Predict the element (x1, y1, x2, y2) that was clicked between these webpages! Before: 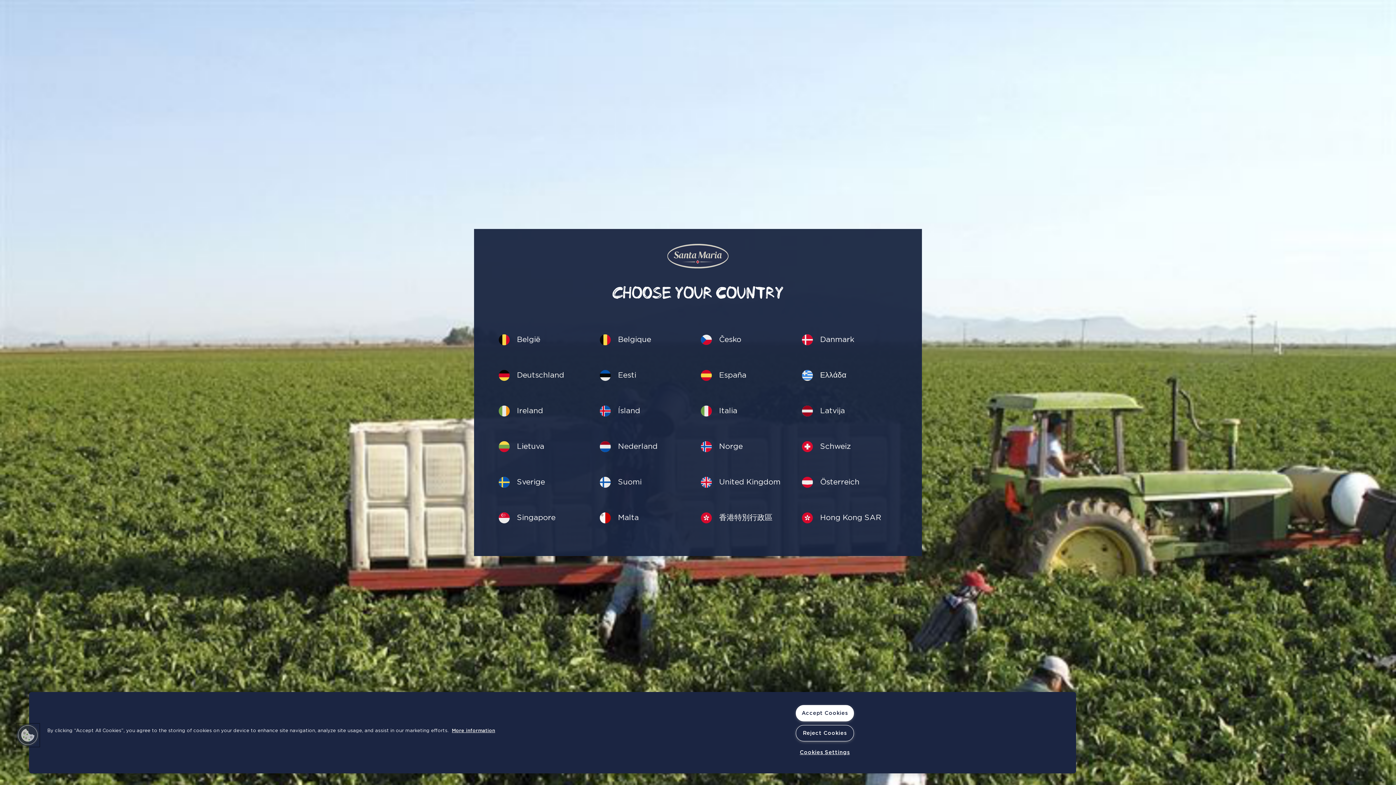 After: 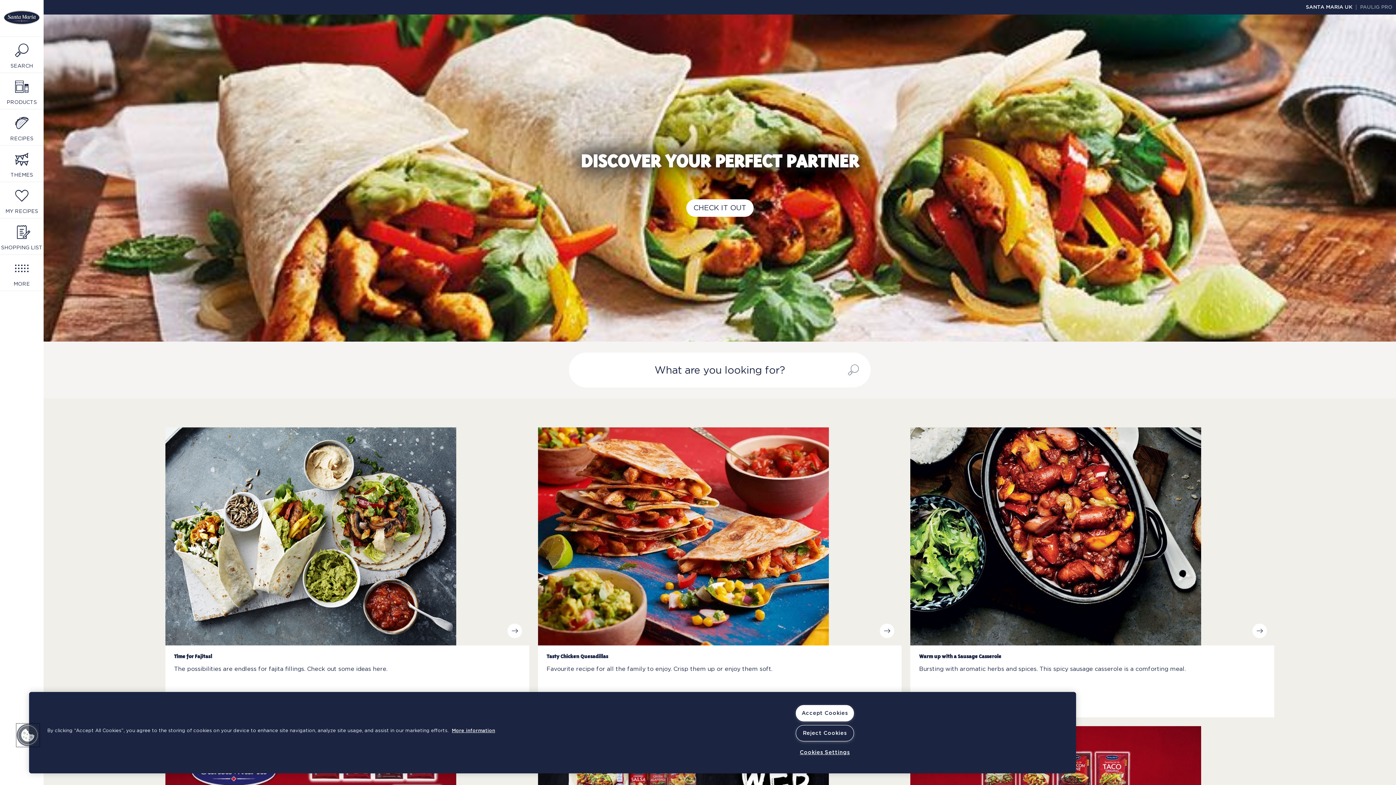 Action: bbox: (701, 473, 796, 491) label: United Kingdom